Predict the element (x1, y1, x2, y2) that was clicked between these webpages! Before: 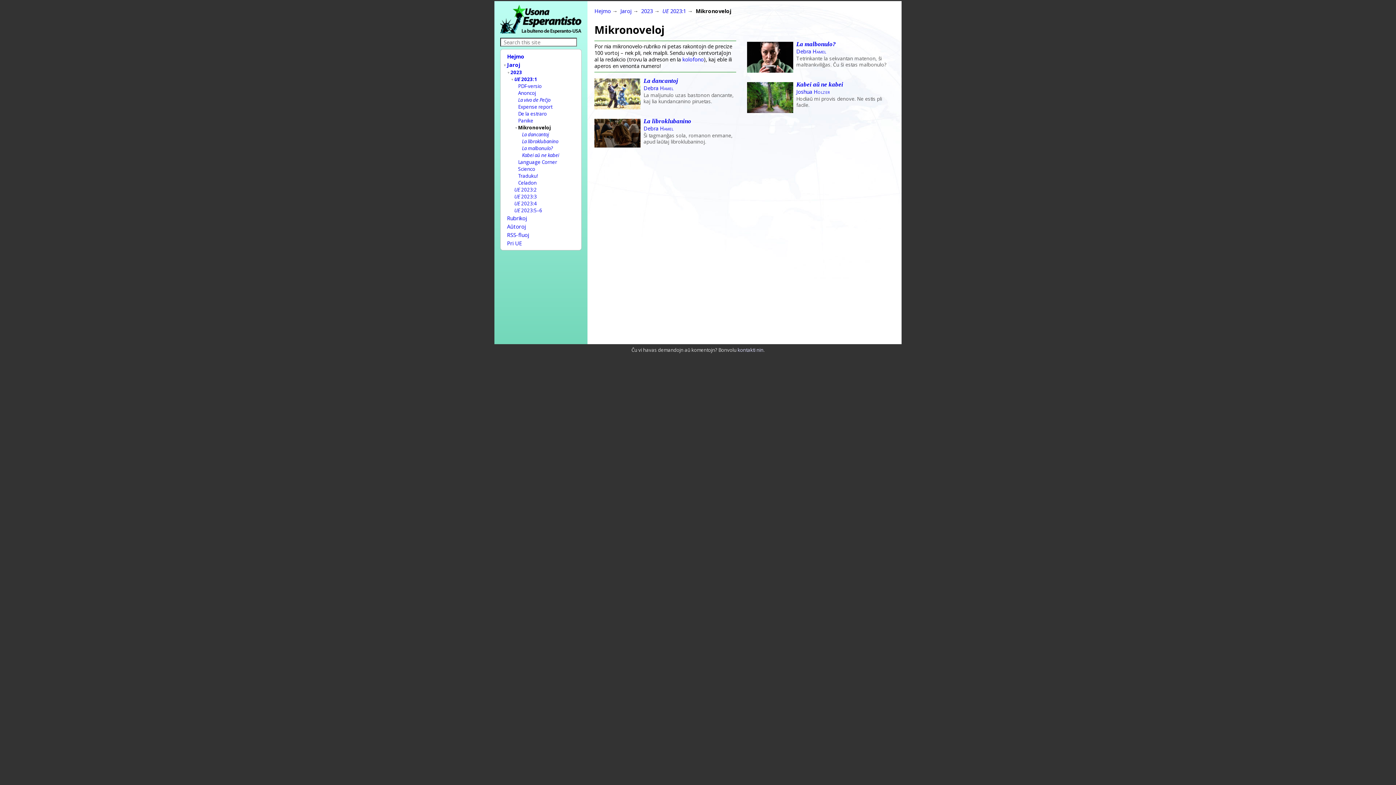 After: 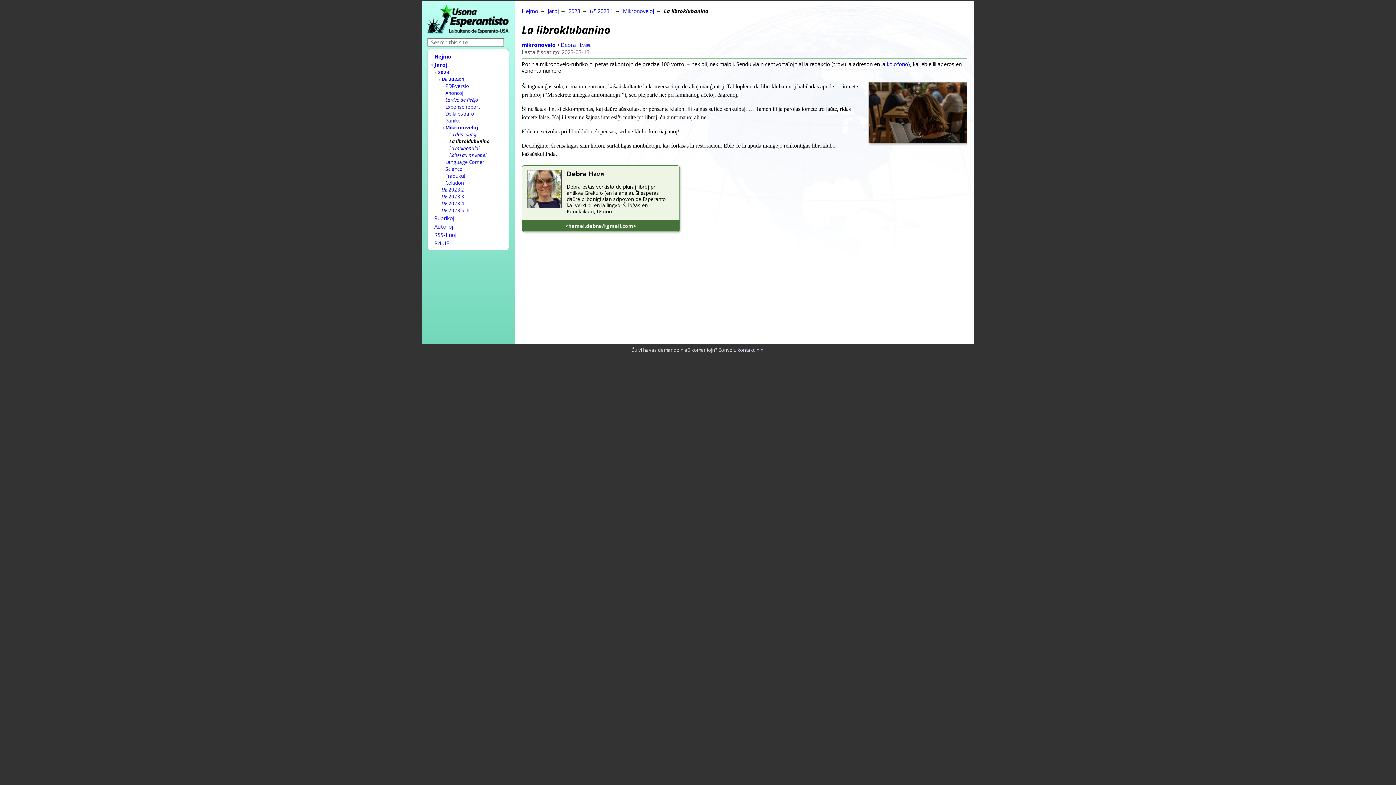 Action: label: La libroklubanino bbox: (643, 117, 691, 124)